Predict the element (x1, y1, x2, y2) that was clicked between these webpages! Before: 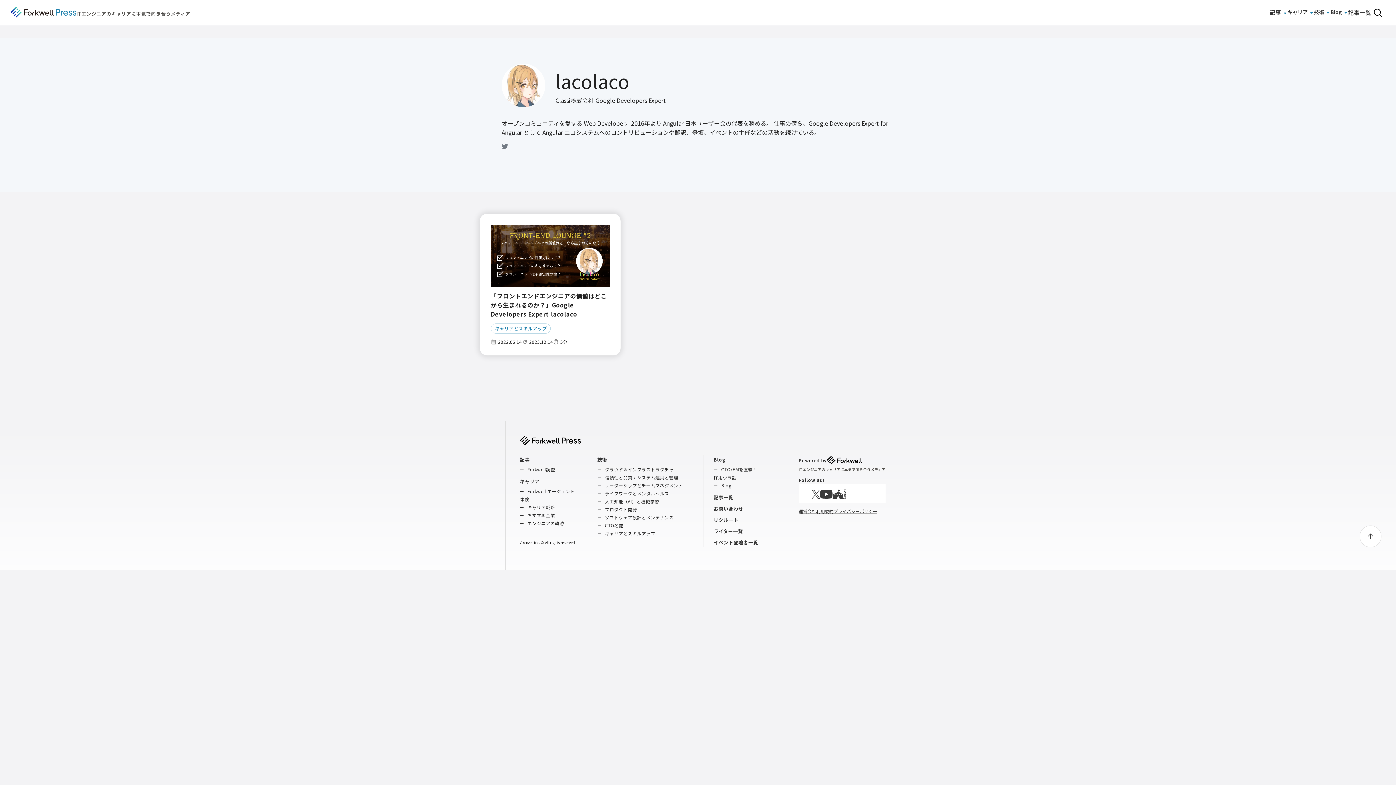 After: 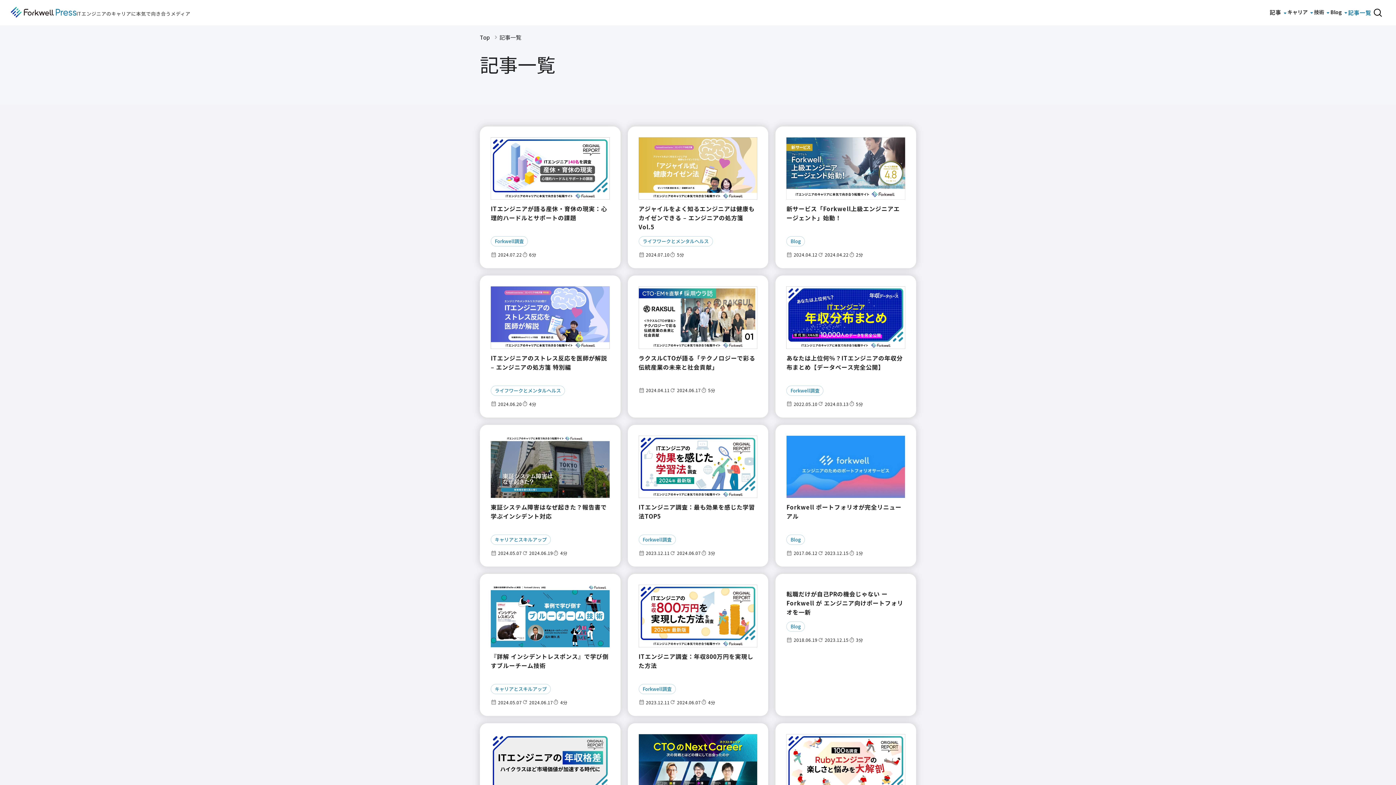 Action: bbox: (1348, 9, 1371, 16) label: 記事一覧